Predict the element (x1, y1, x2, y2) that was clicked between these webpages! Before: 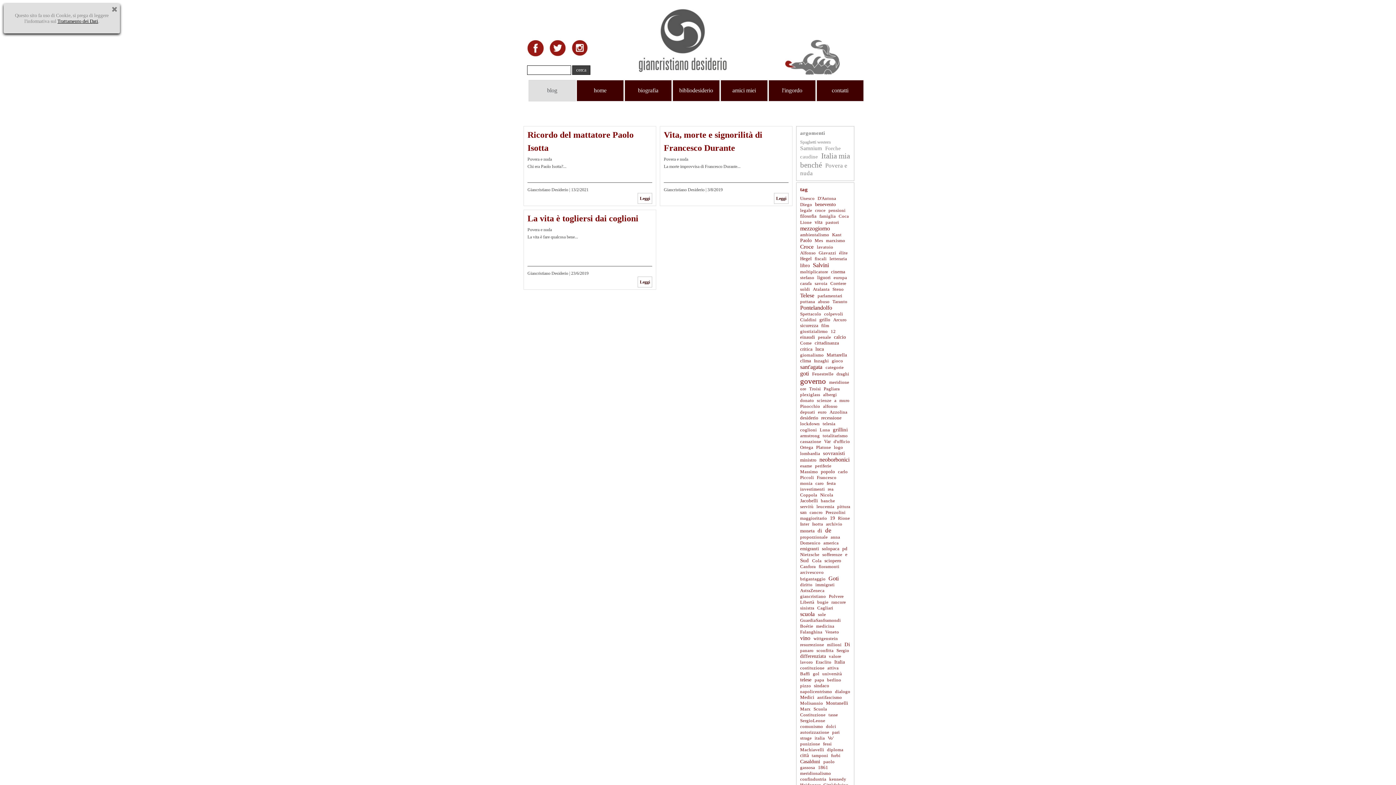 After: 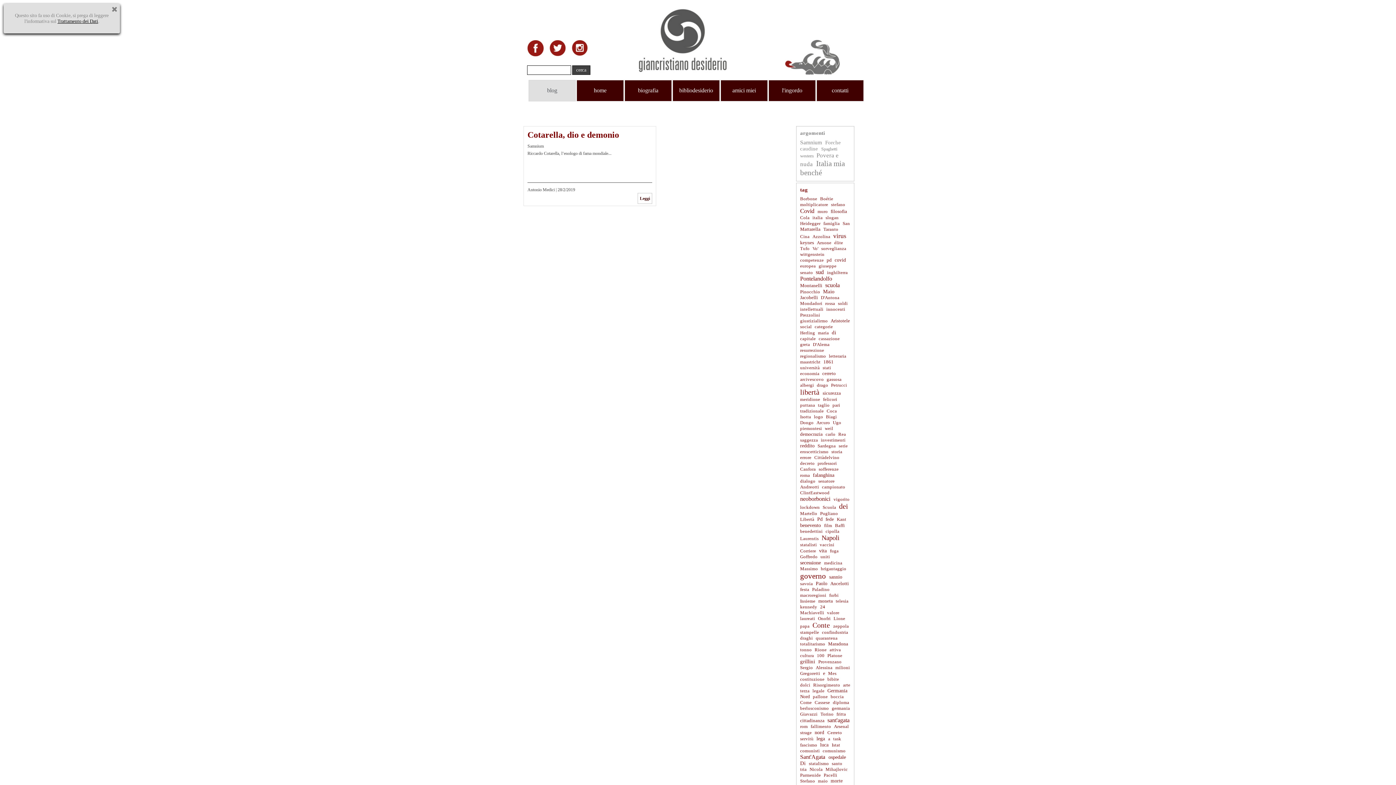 Action: bbox: (822, 671, 842, 676) label: università